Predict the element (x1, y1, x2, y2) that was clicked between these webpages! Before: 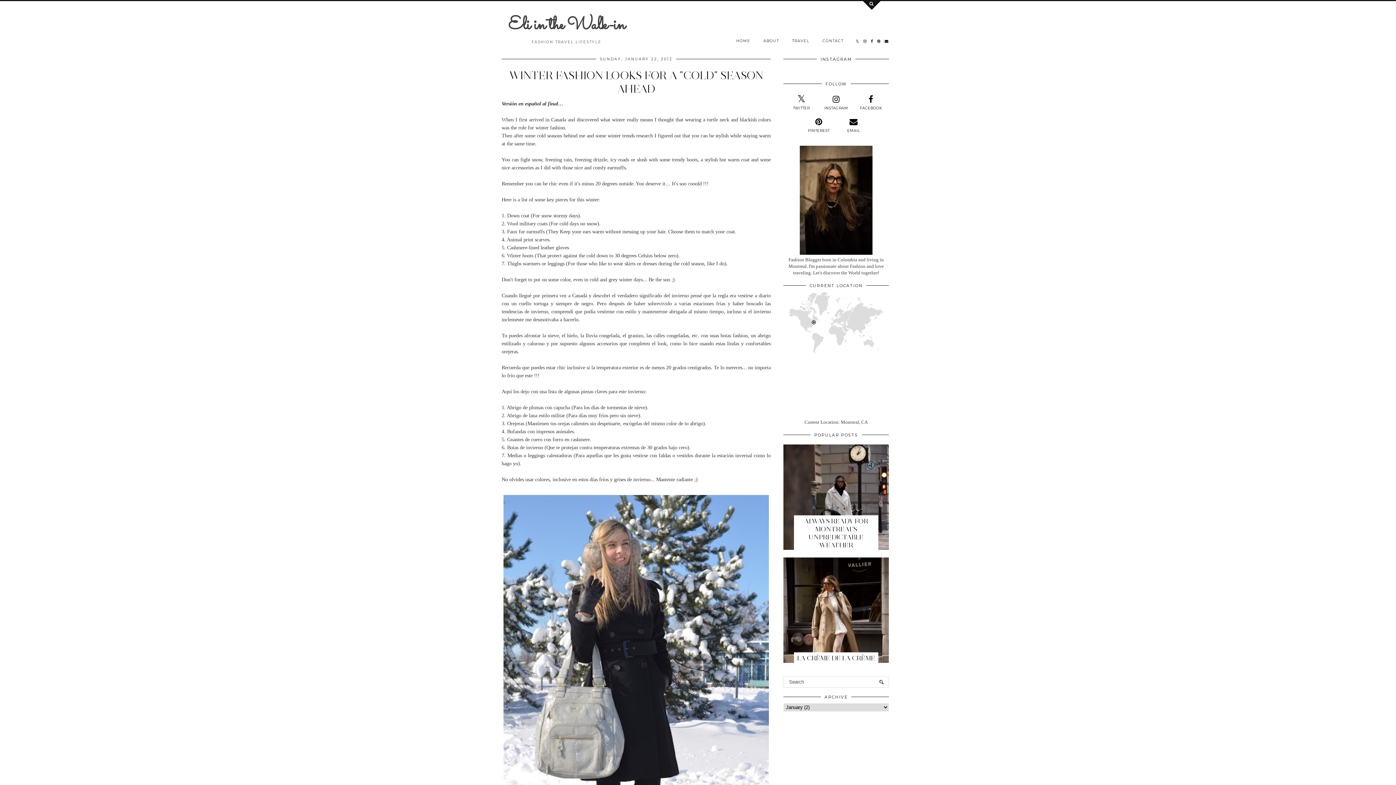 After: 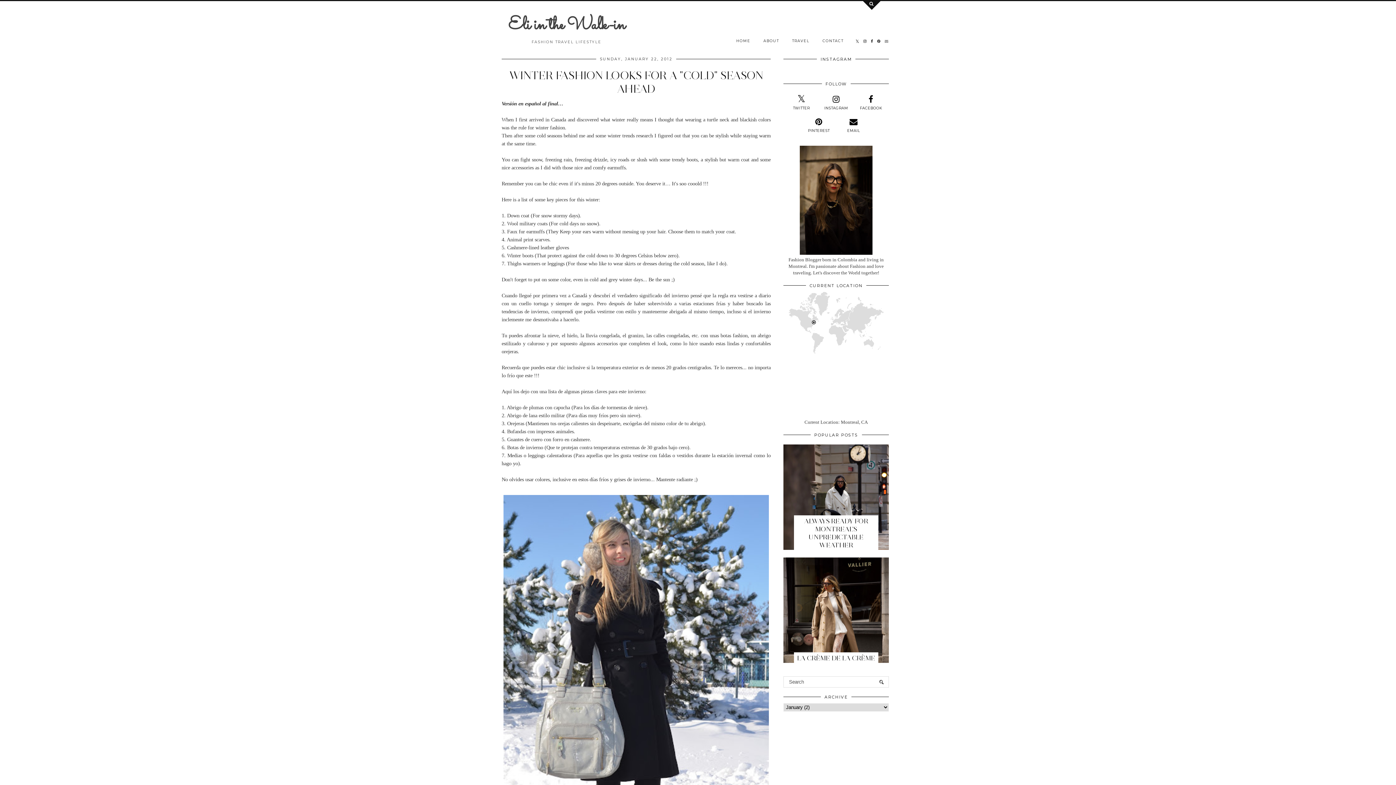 Action: bbox: (883, 34, 890, 48)